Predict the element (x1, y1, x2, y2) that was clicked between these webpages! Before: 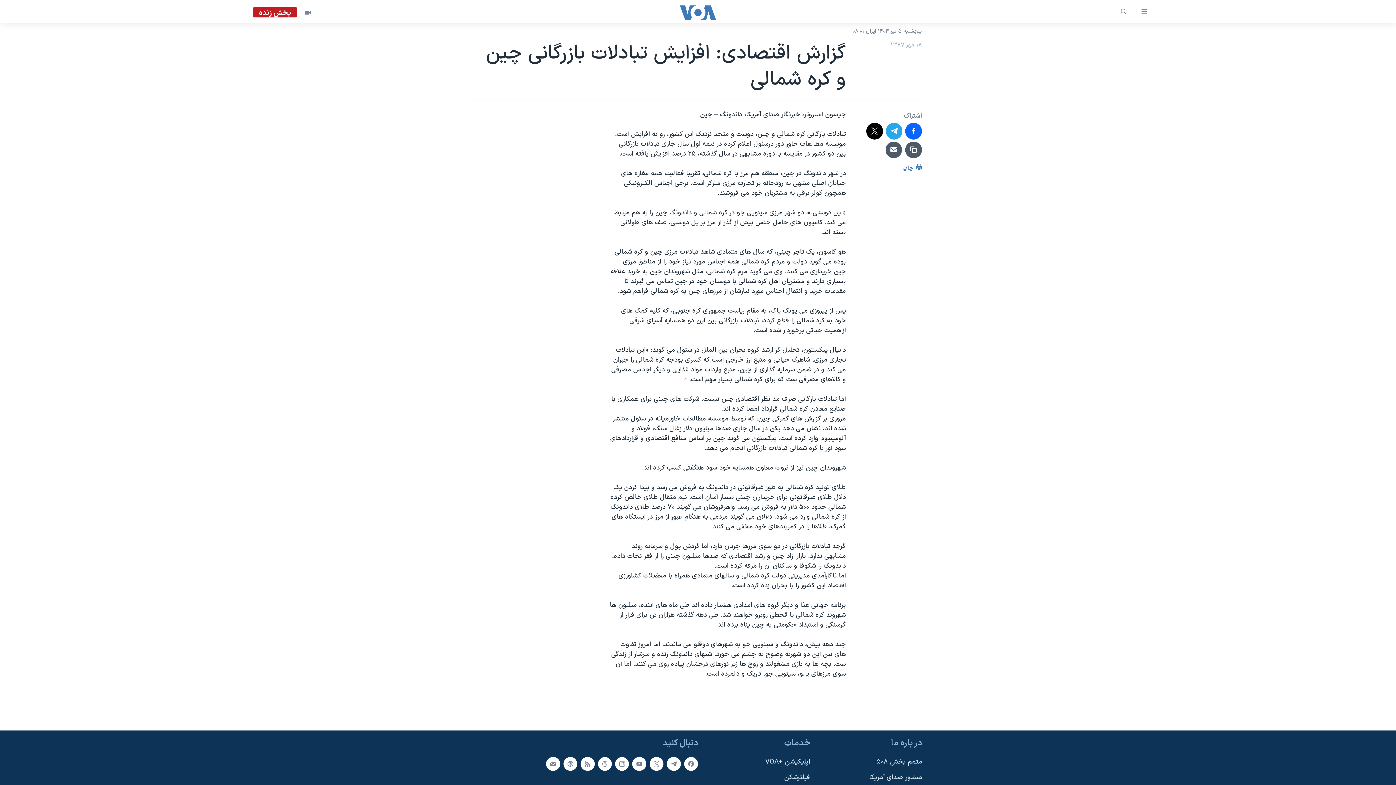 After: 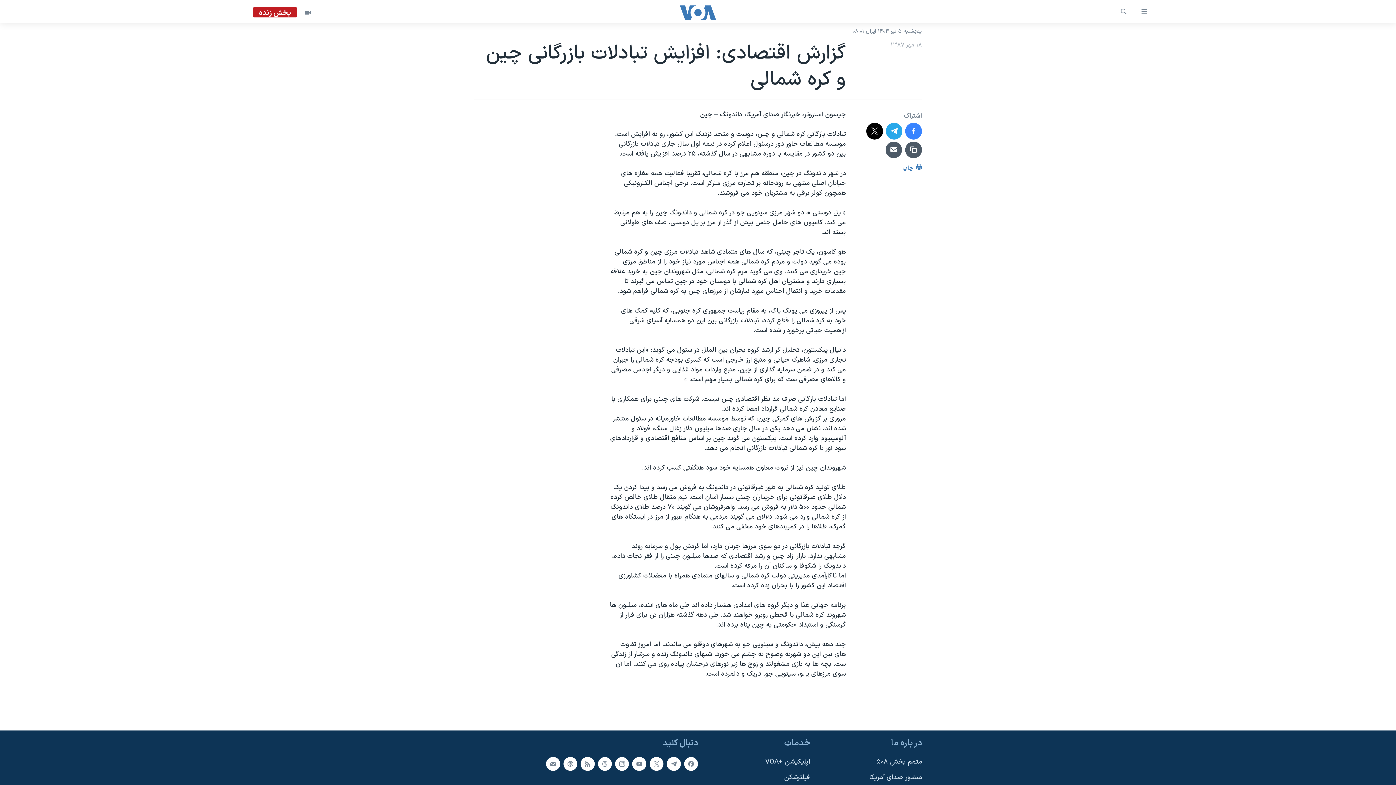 Action: bbox: (905, 122, 922, 139)